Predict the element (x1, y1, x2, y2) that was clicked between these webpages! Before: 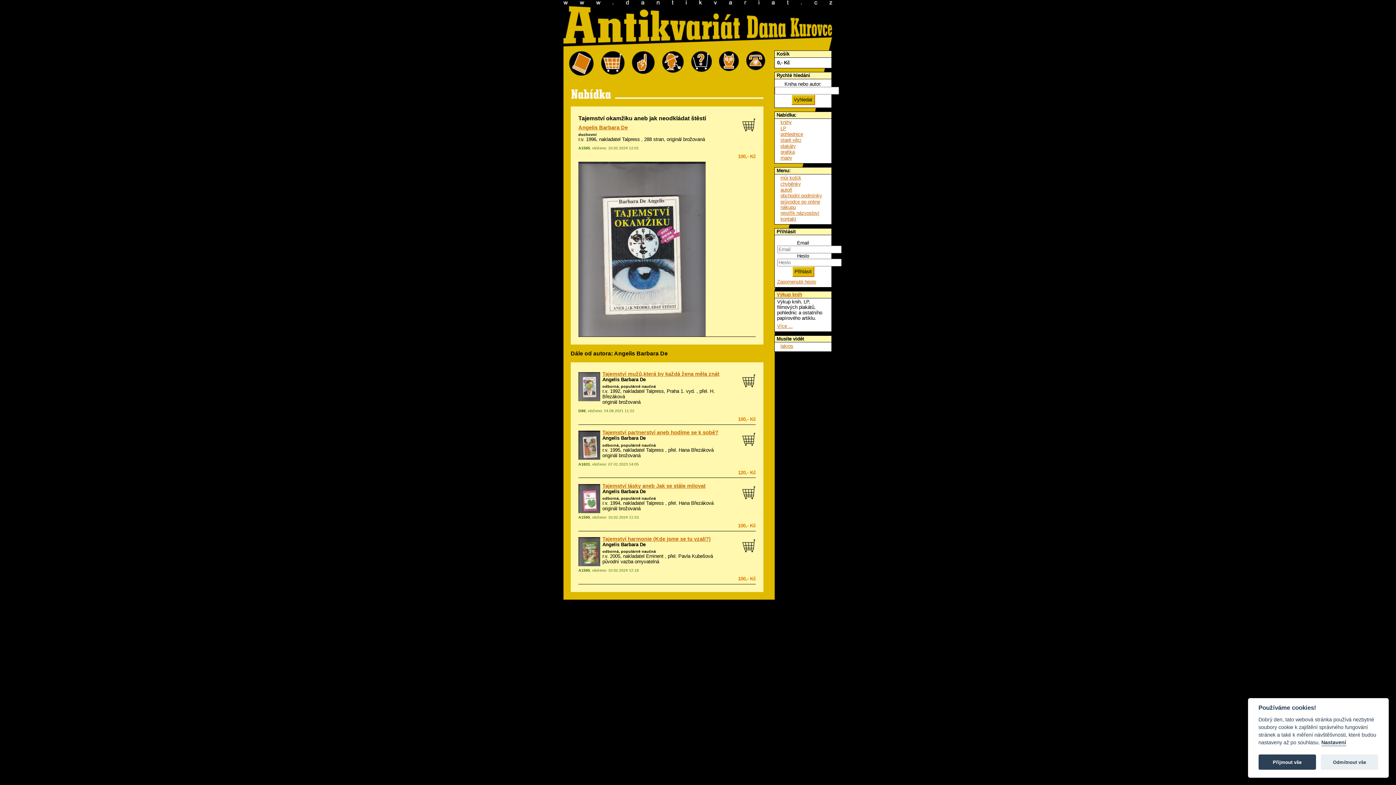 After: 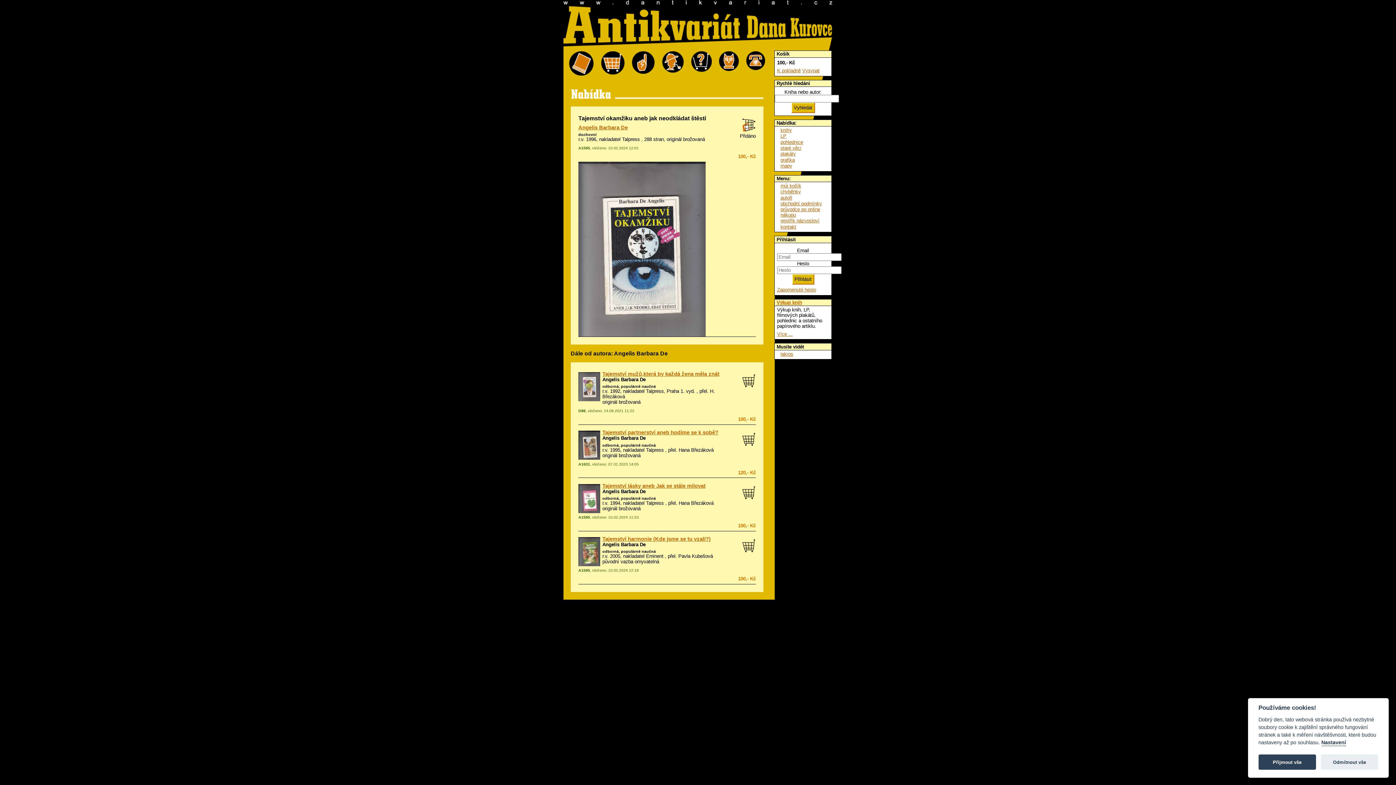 Action: bbox: (742, 115, 756, 131)